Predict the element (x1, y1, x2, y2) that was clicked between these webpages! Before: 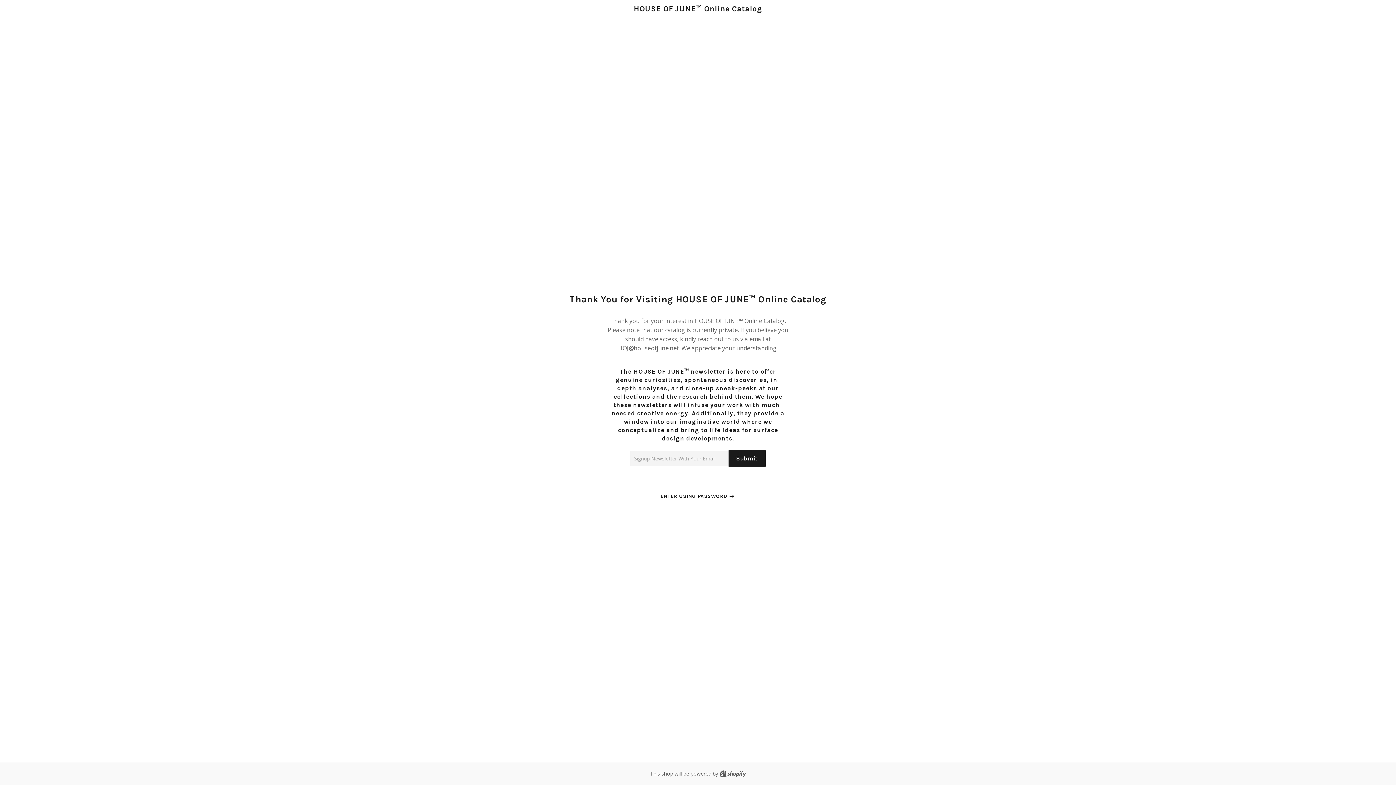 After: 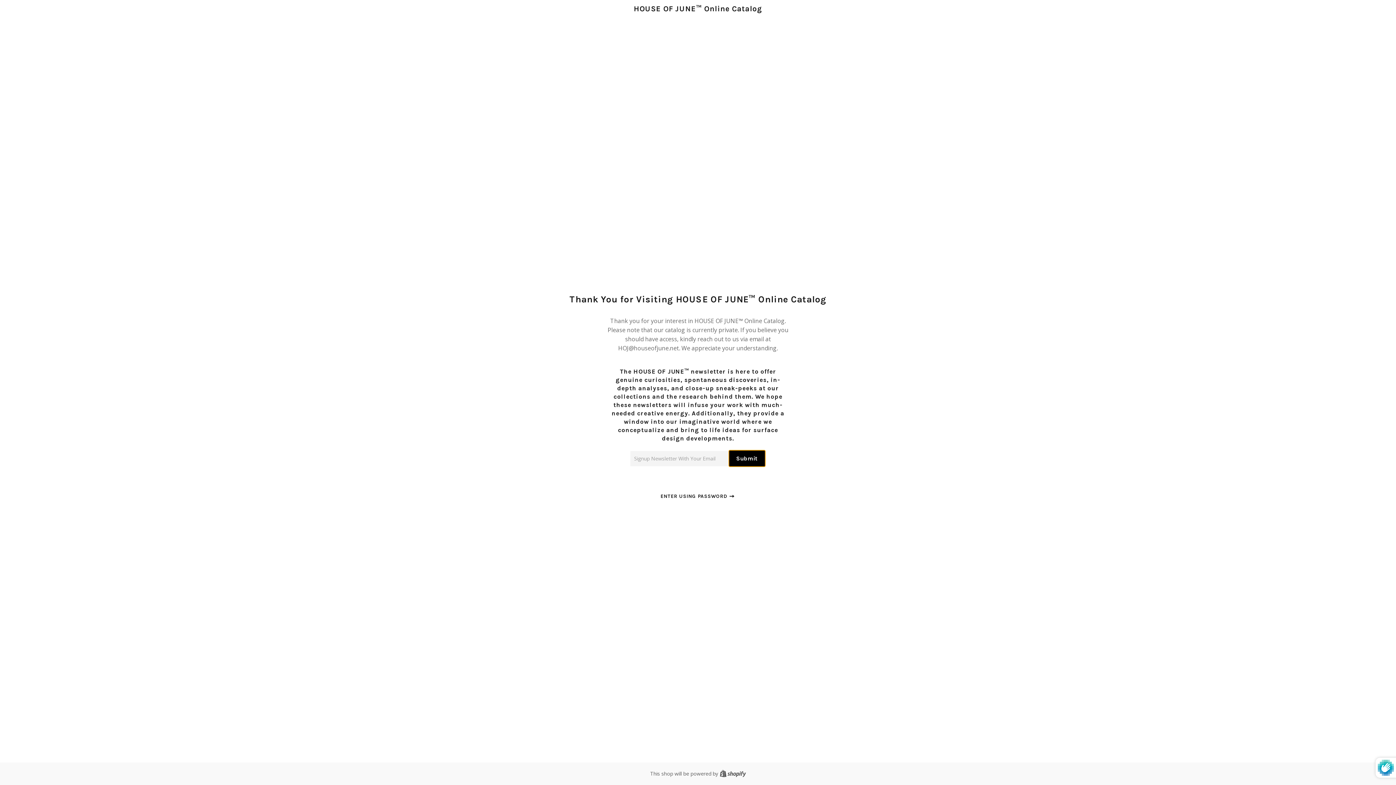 Action: bbox: (728, 450, 765, 467) label: Submit